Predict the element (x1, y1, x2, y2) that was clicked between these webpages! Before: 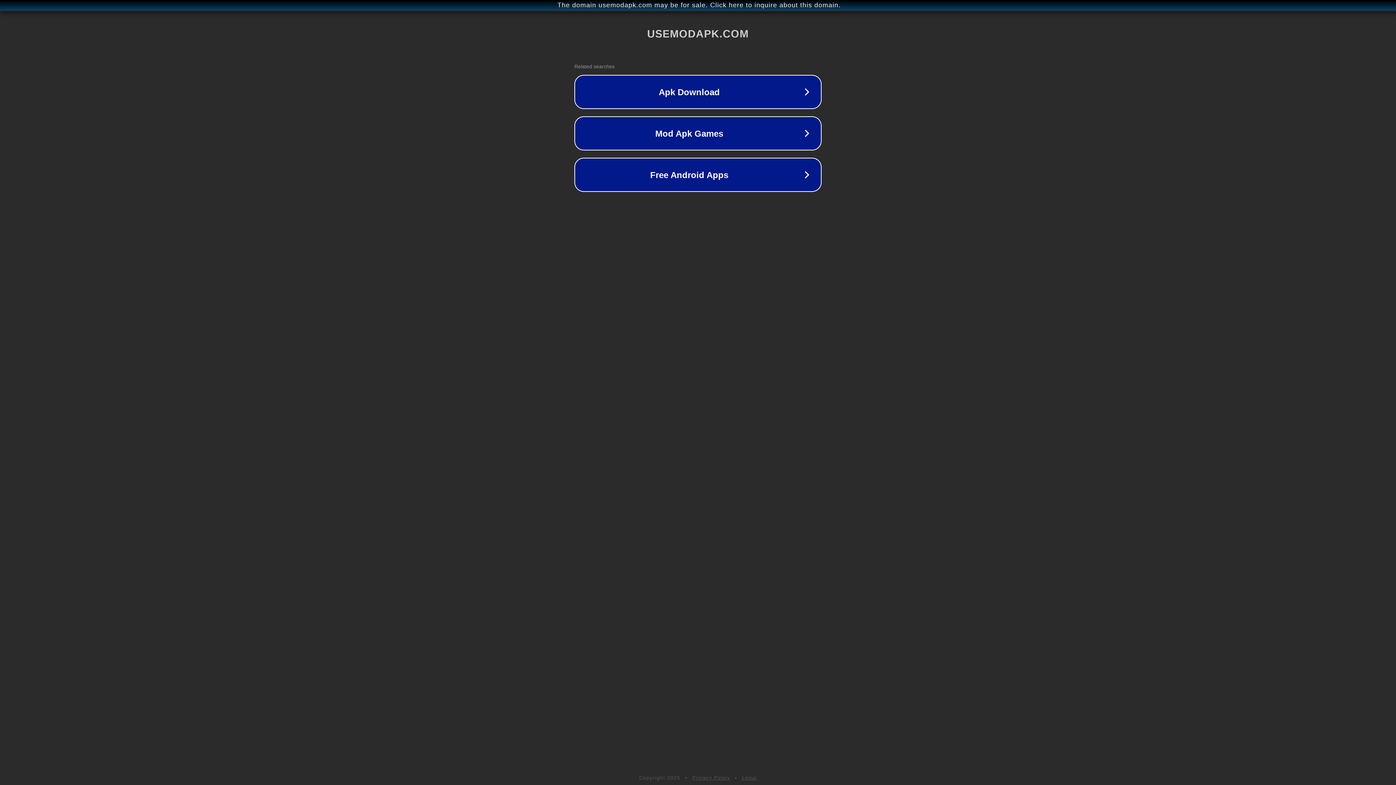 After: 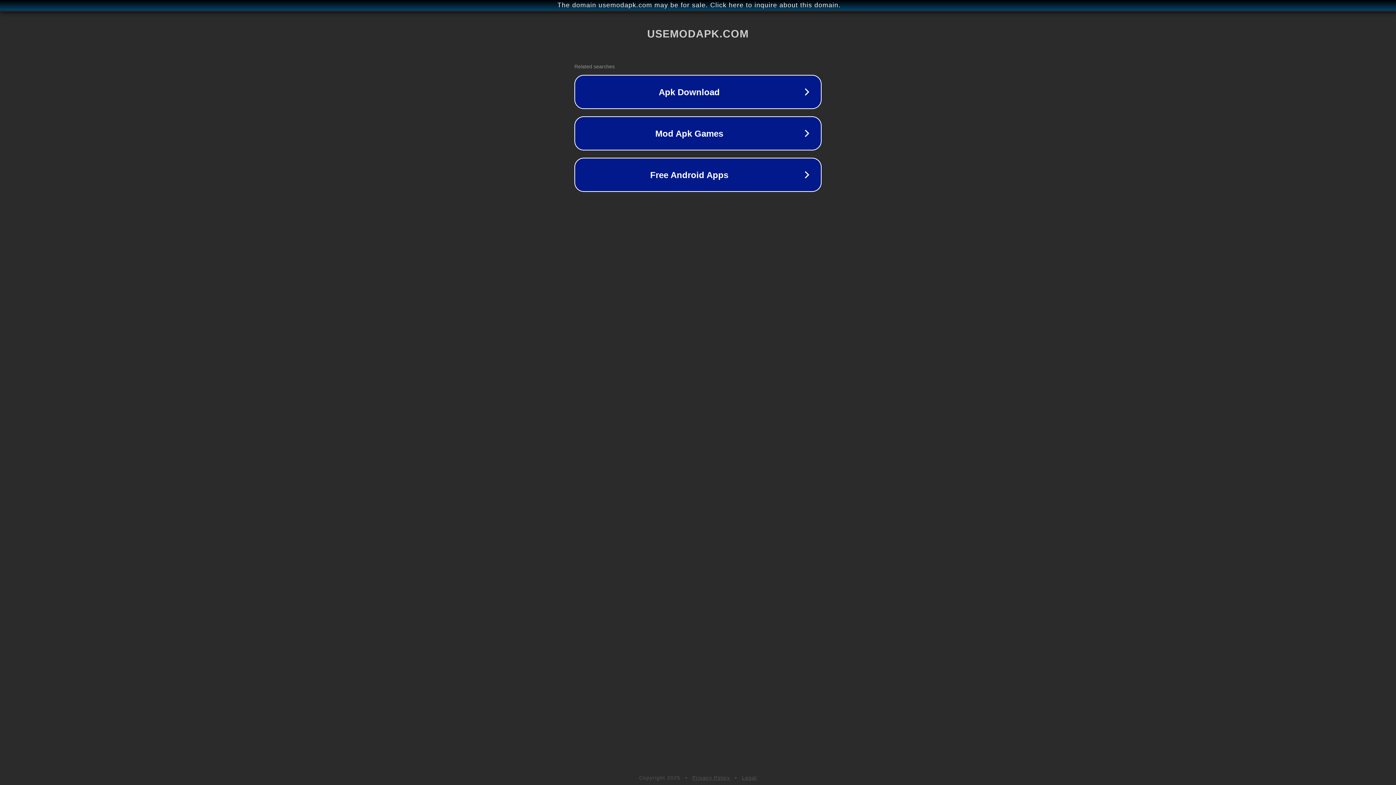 Action: bbox: (692, 775, 730, 781) label: Privacy Policy